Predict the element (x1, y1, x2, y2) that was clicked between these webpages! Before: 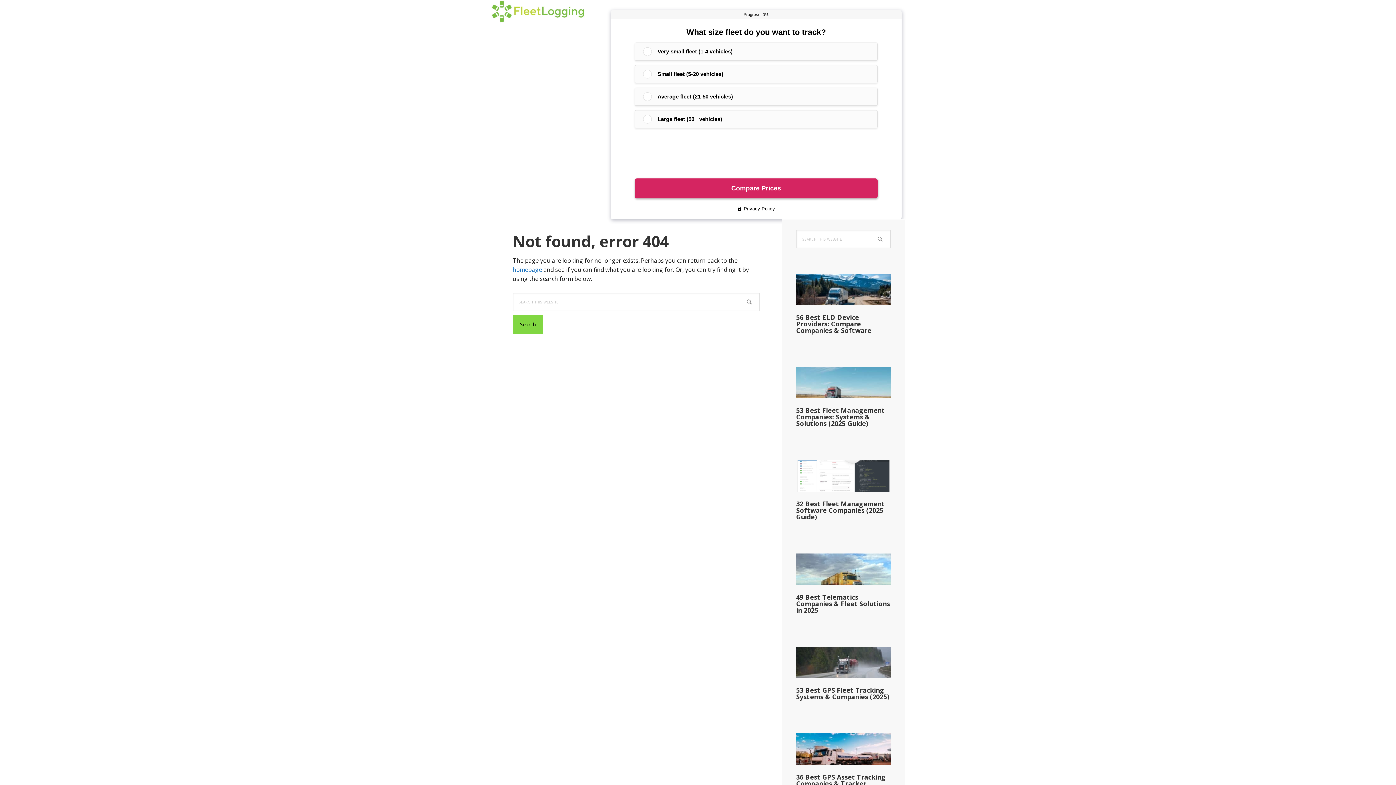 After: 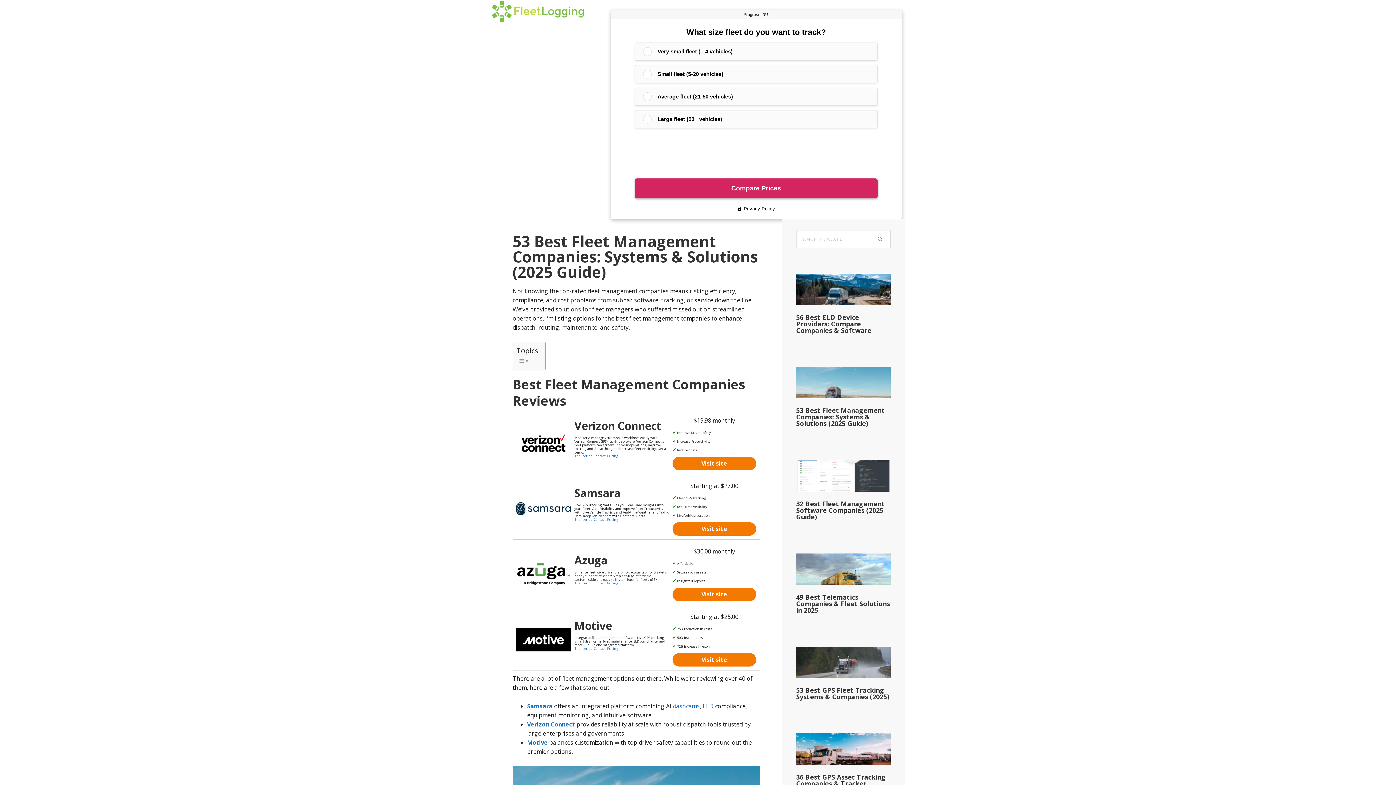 Action: bbox: (796, 367, 890, 398)